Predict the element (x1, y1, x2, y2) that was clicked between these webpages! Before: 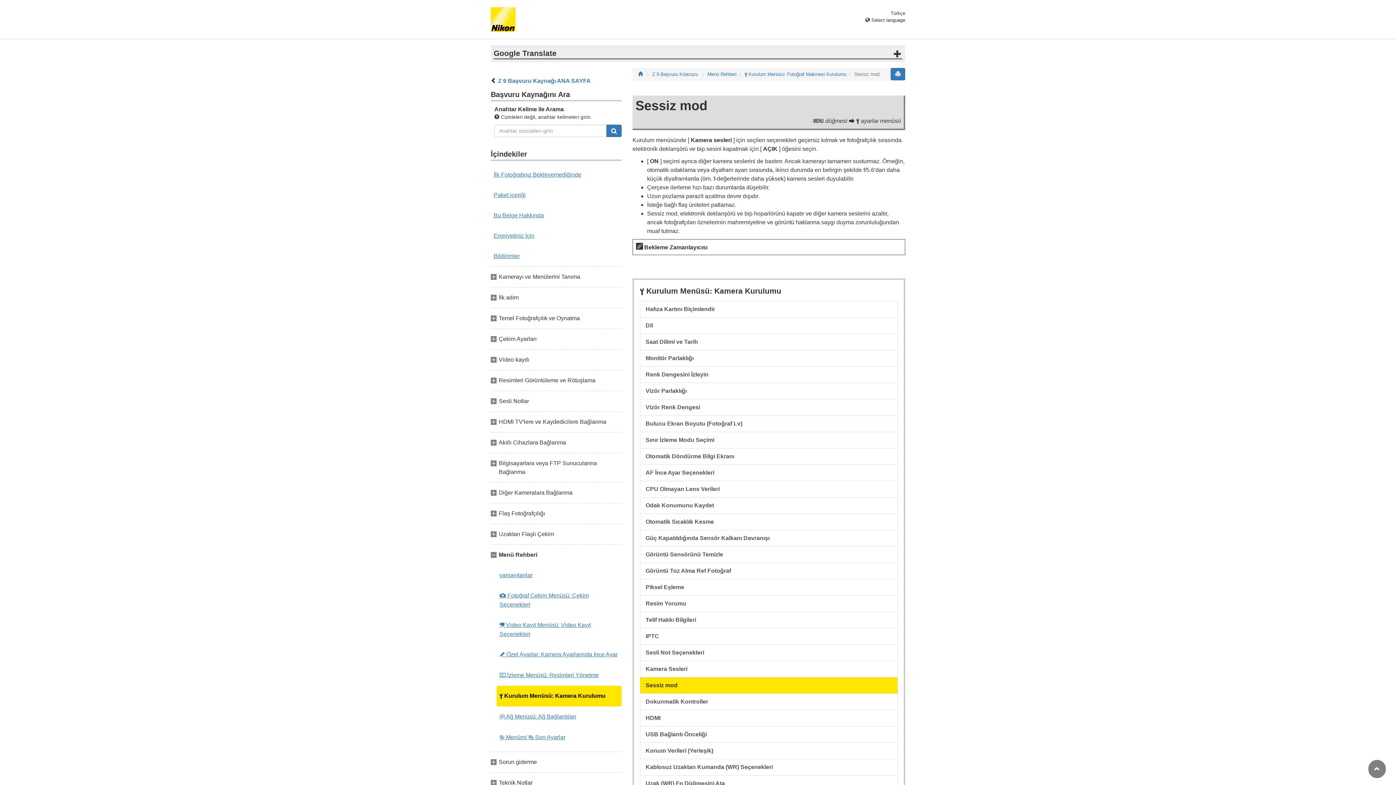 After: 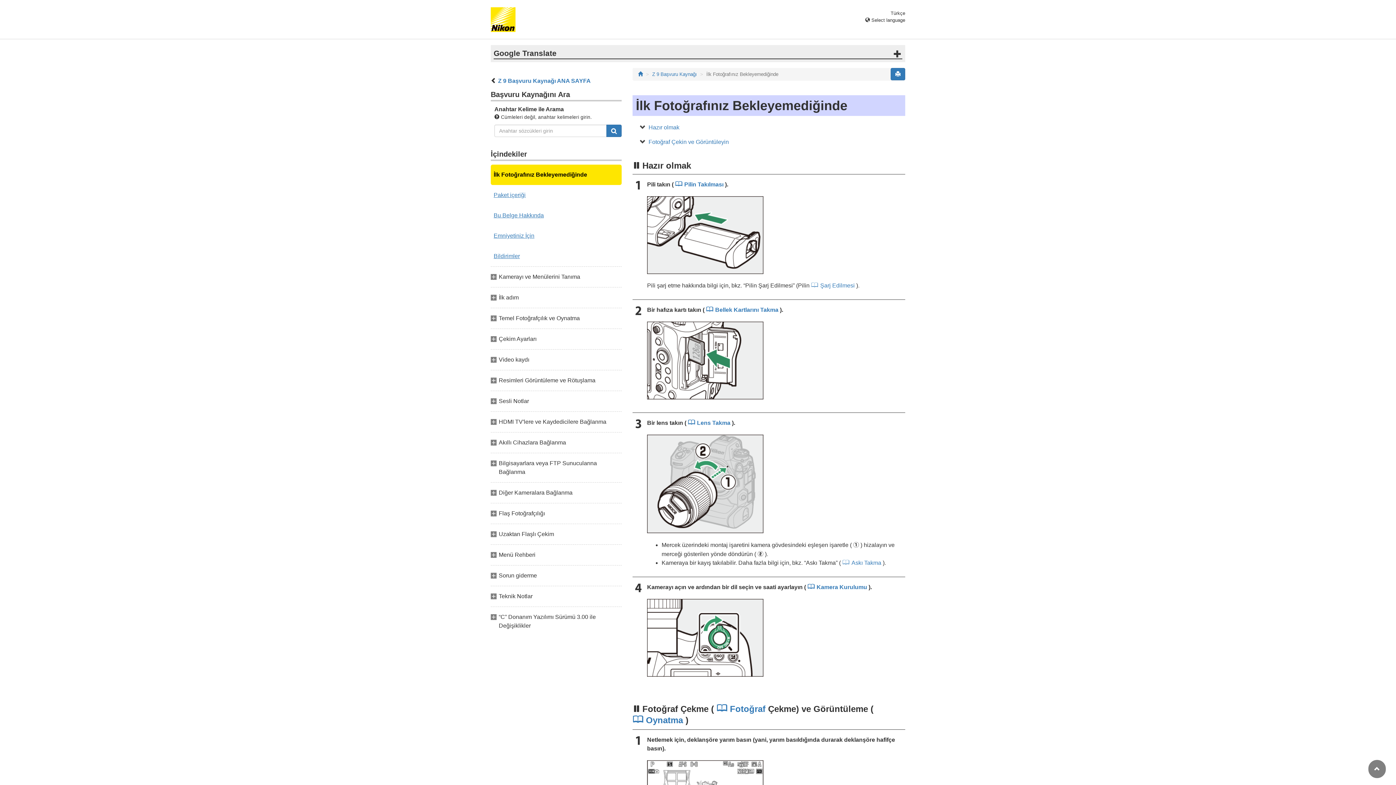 Action: label: İlk Fotoğrafınız Bekleyemediğinde bbox: (490, 164, 621, 185)